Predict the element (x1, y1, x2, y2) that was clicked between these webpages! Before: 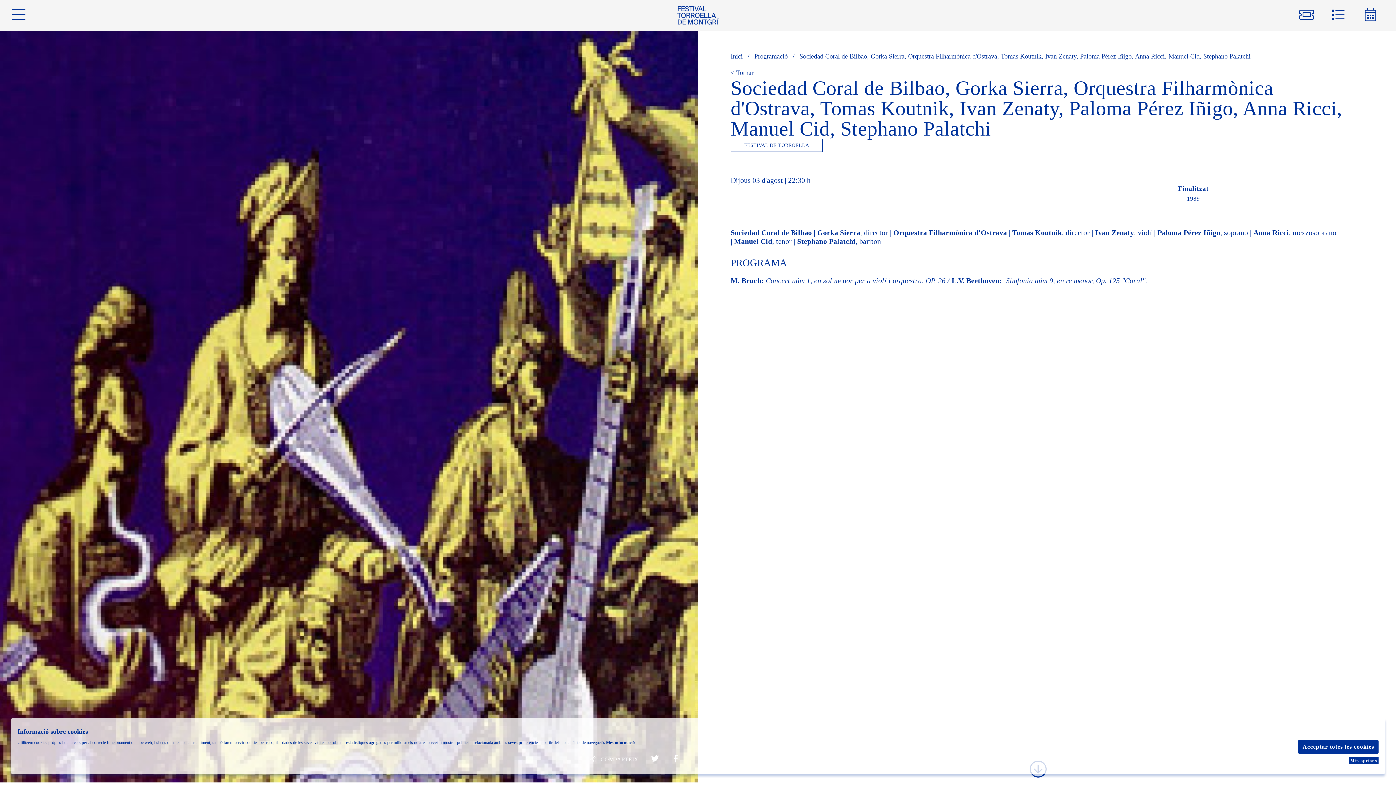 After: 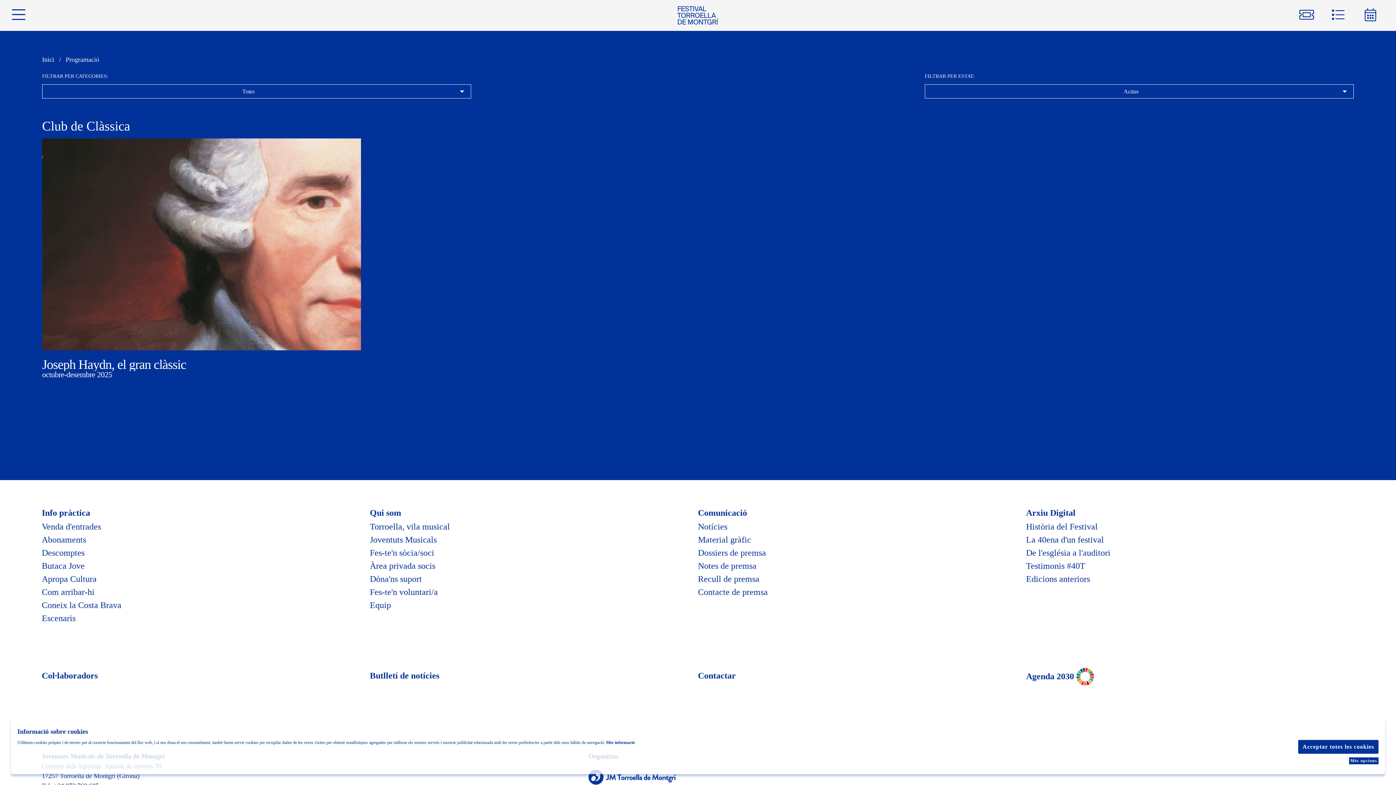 Action: label: PROGRAMACIÓ bbox: (1321, 8, 1355, 29)